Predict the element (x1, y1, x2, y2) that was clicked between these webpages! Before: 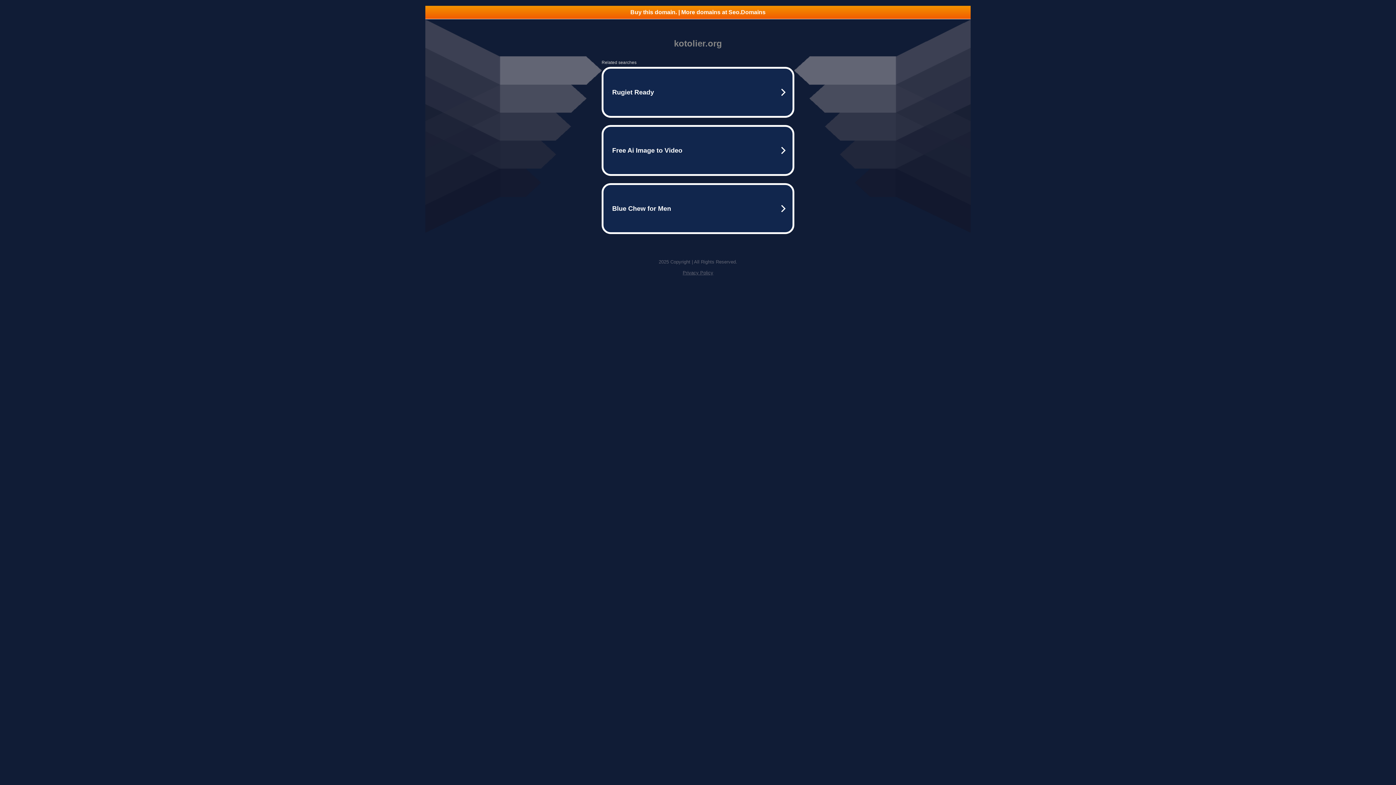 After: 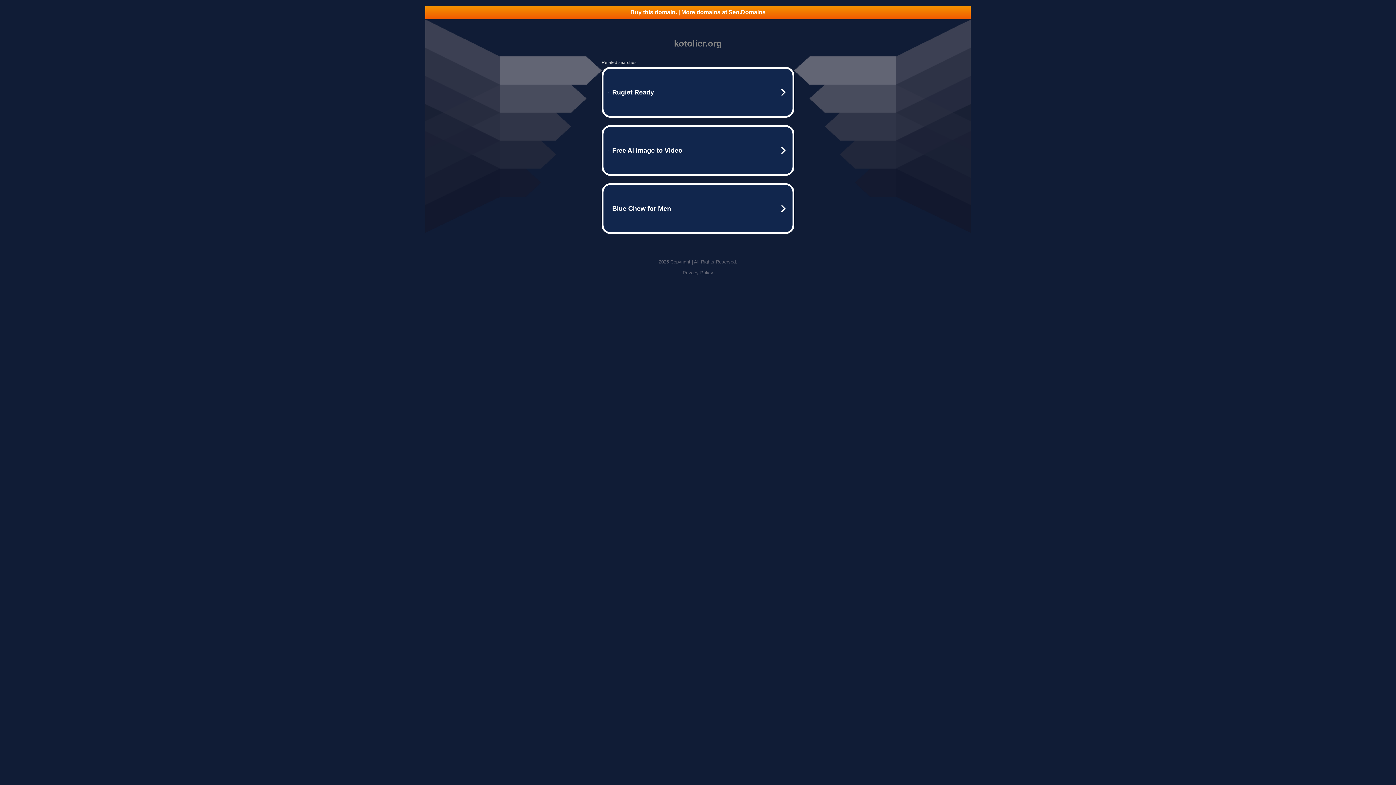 Action: label: Buy this domain. | More domains at Seo.Domains bbox: (425, 5, 970, 18)